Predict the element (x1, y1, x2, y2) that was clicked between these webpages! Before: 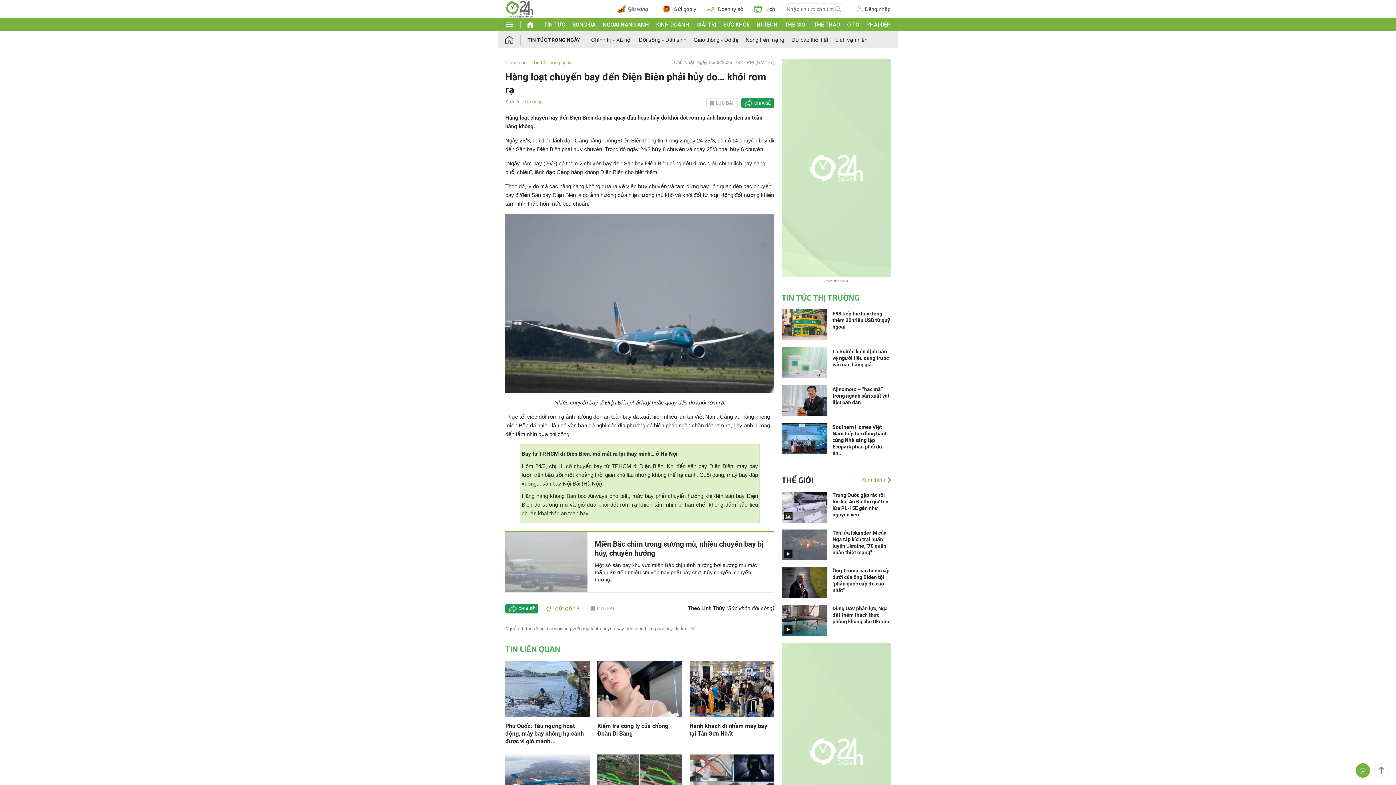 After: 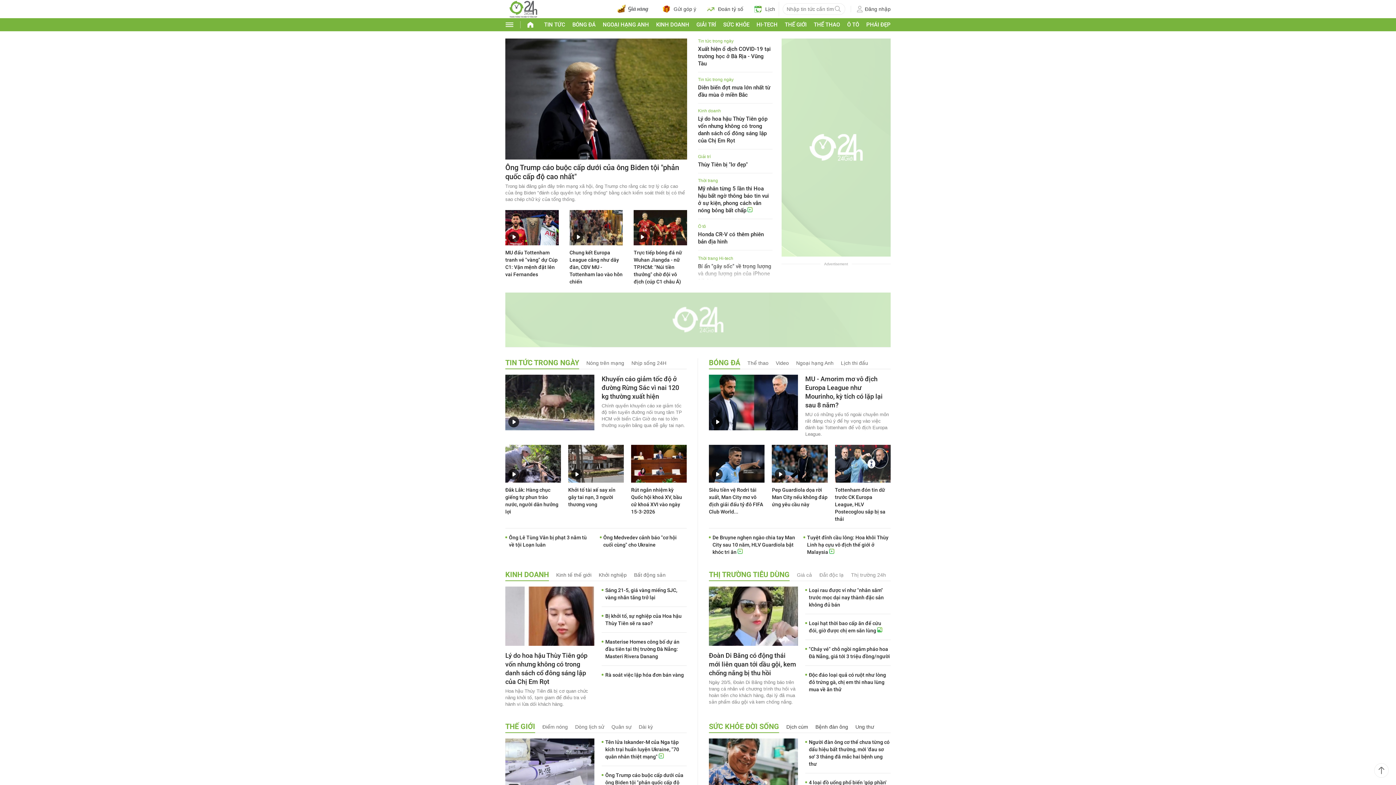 Action: bbox: (505, 12, 533, 18)